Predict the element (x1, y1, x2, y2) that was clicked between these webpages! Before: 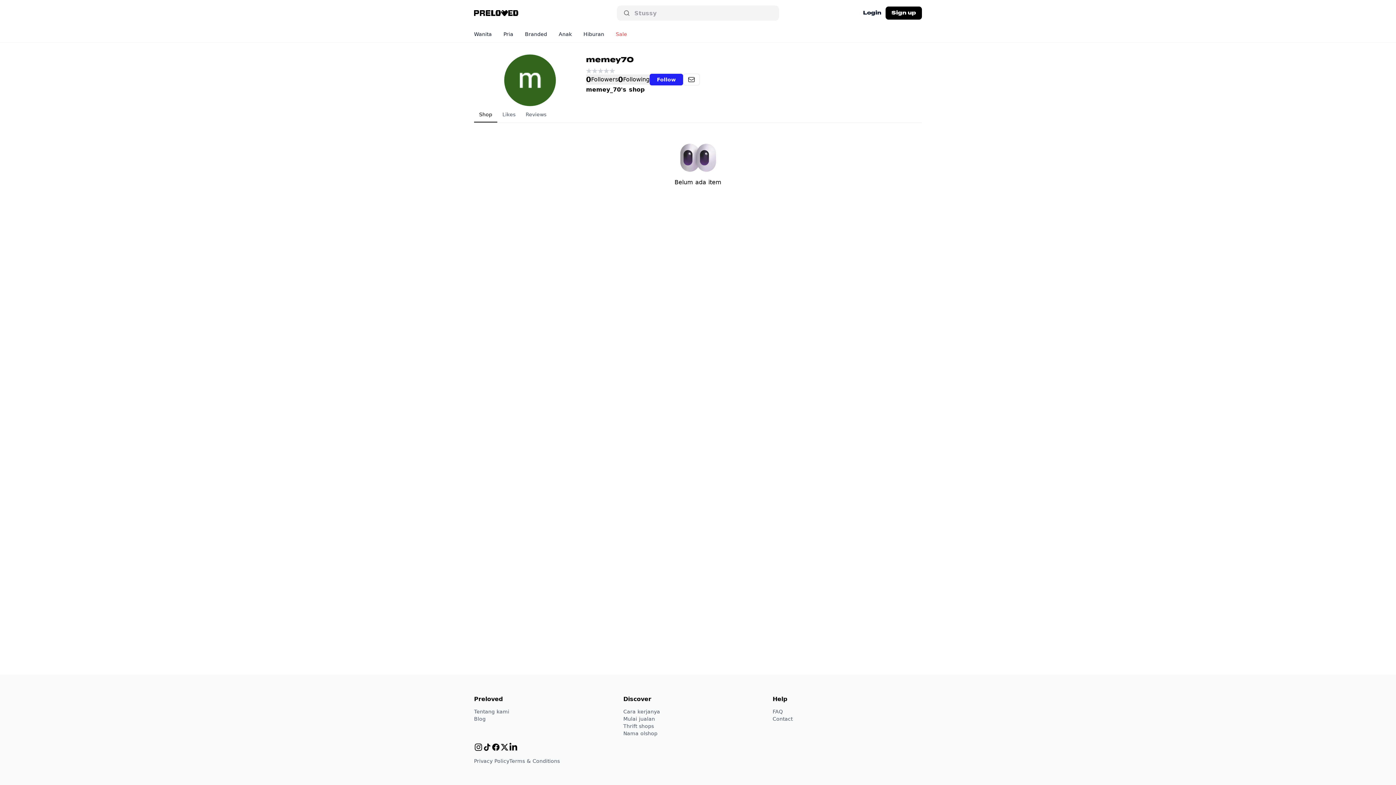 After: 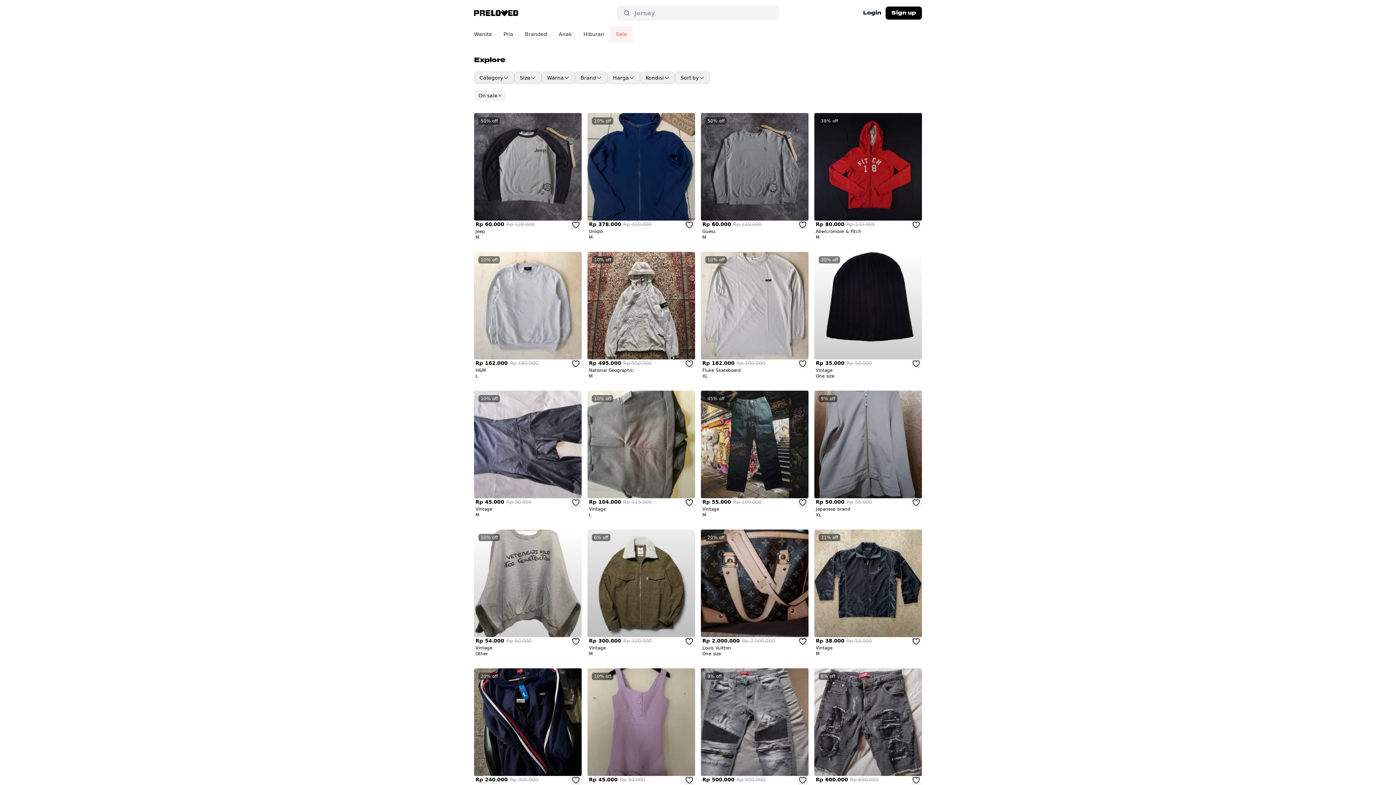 Action: bbox: (610, 26, 633, 42) label: Sale